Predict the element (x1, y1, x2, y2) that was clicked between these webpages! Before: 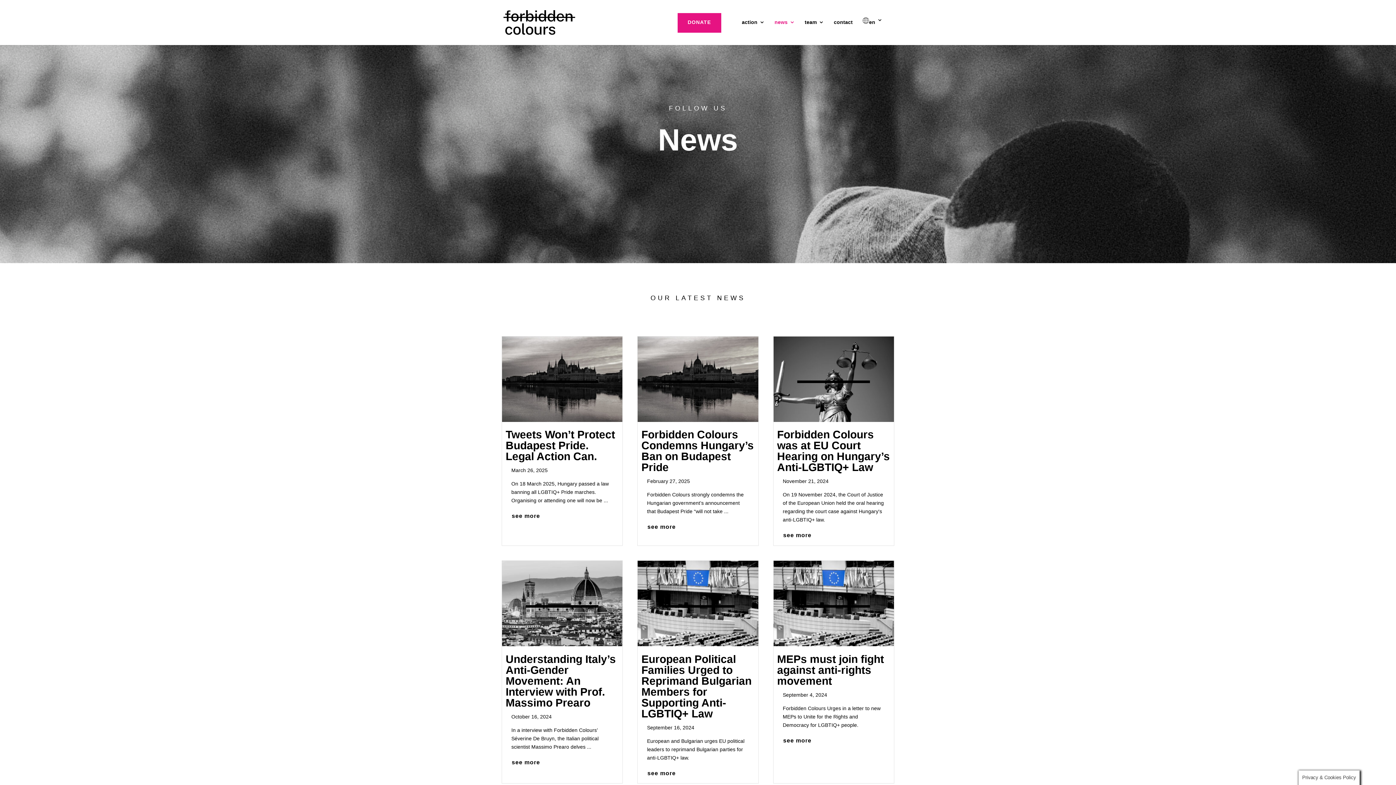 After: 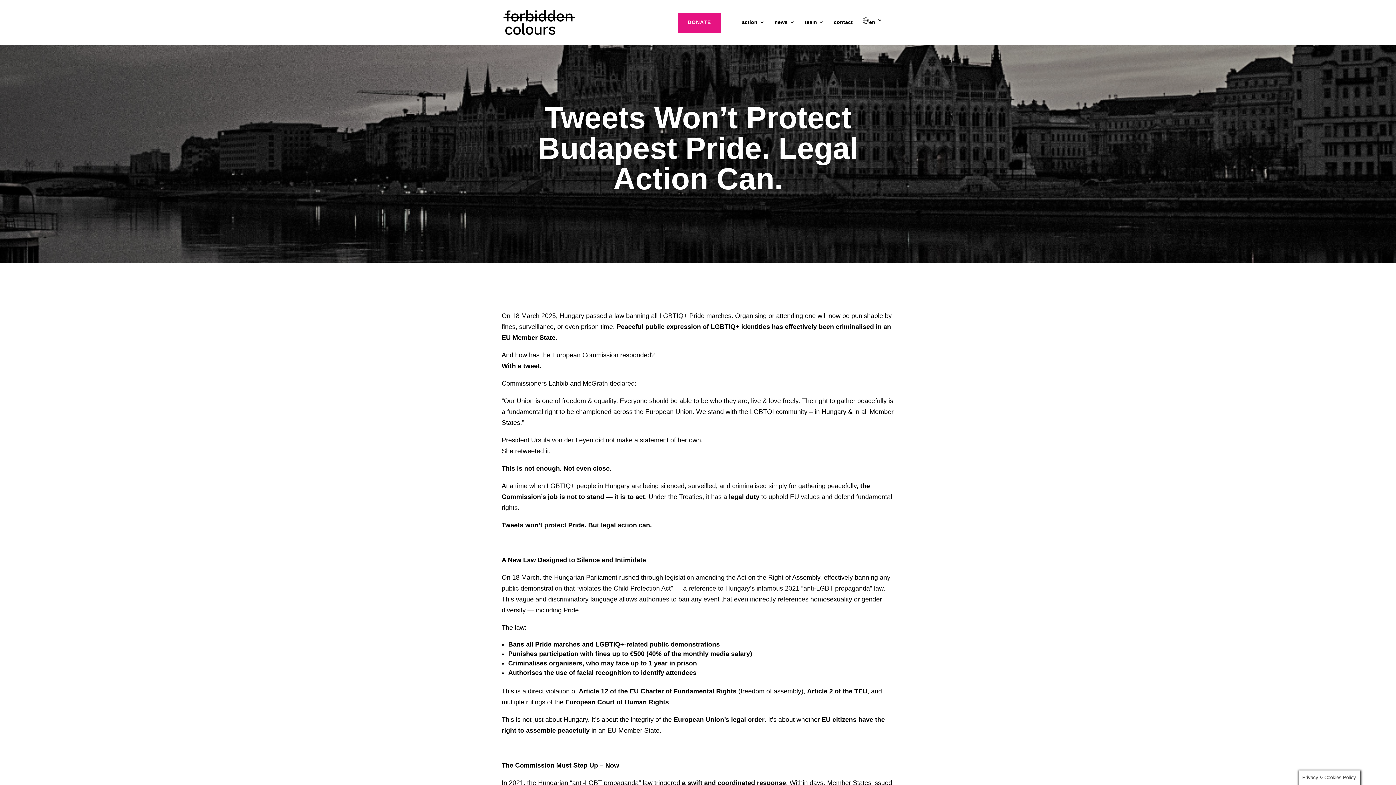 Action: bbox: (505, 428, 615, 462) label: Tweets Won’t Protect Budapest Pride. Legal Action Can.